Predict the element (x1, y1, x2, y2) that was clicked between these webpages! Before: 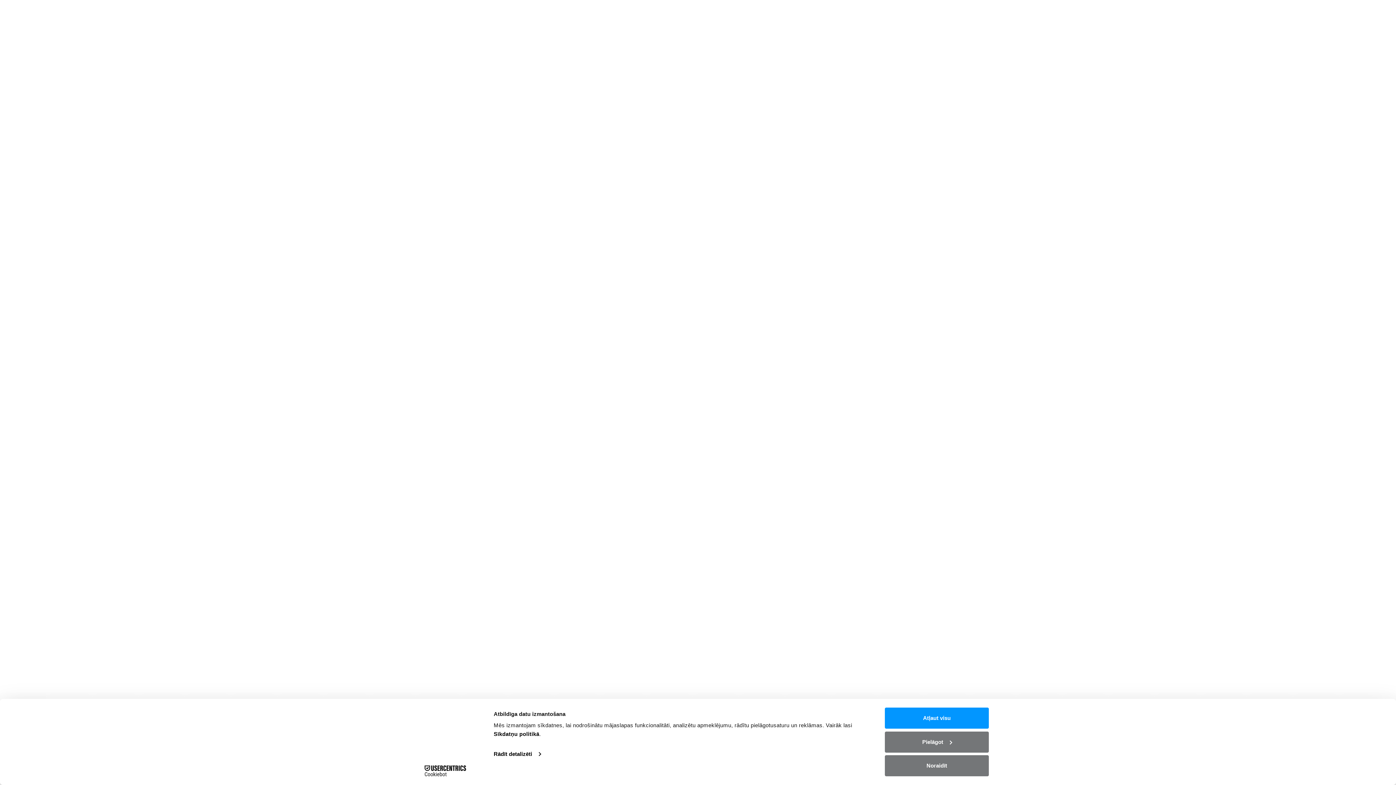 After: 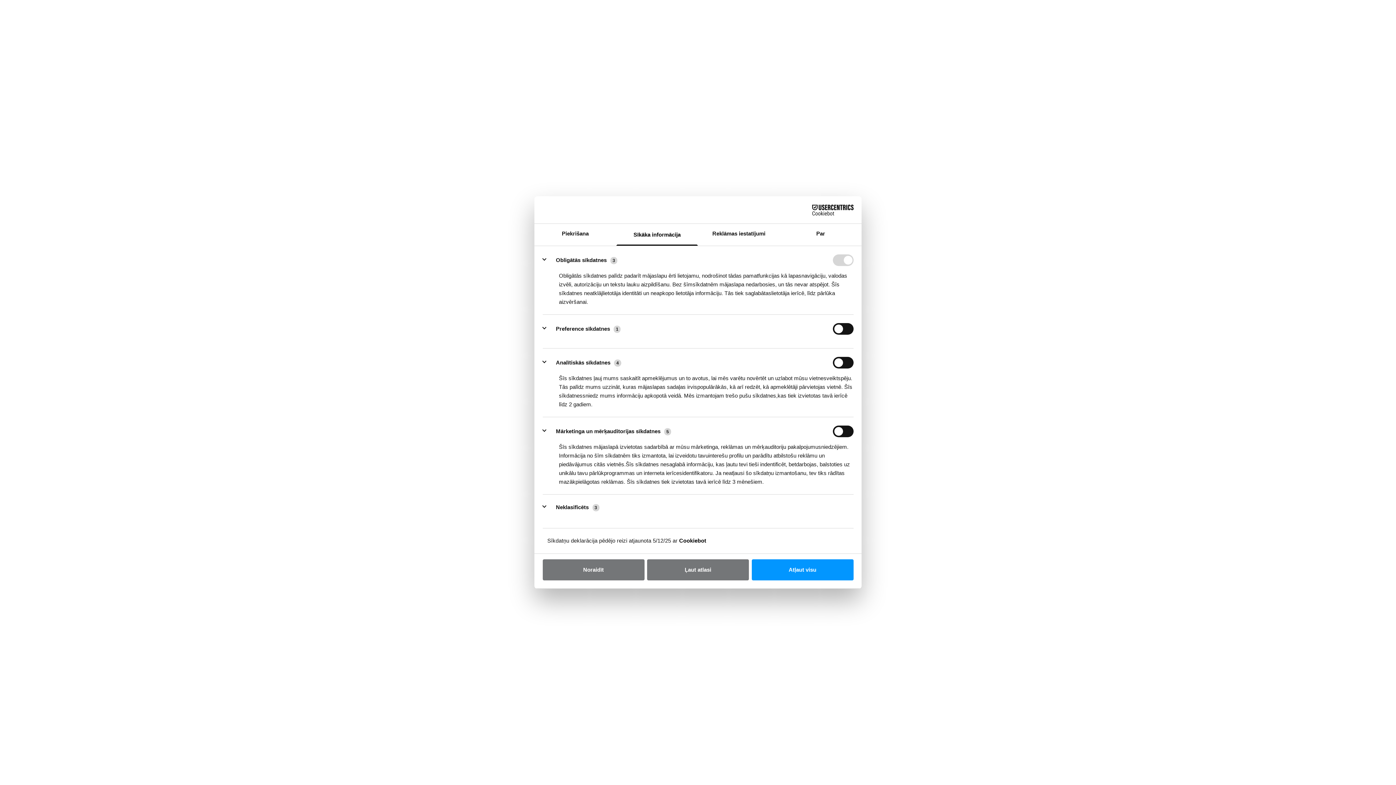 Action: bbox: (885, 731, 989, 752) label: Pielāgot